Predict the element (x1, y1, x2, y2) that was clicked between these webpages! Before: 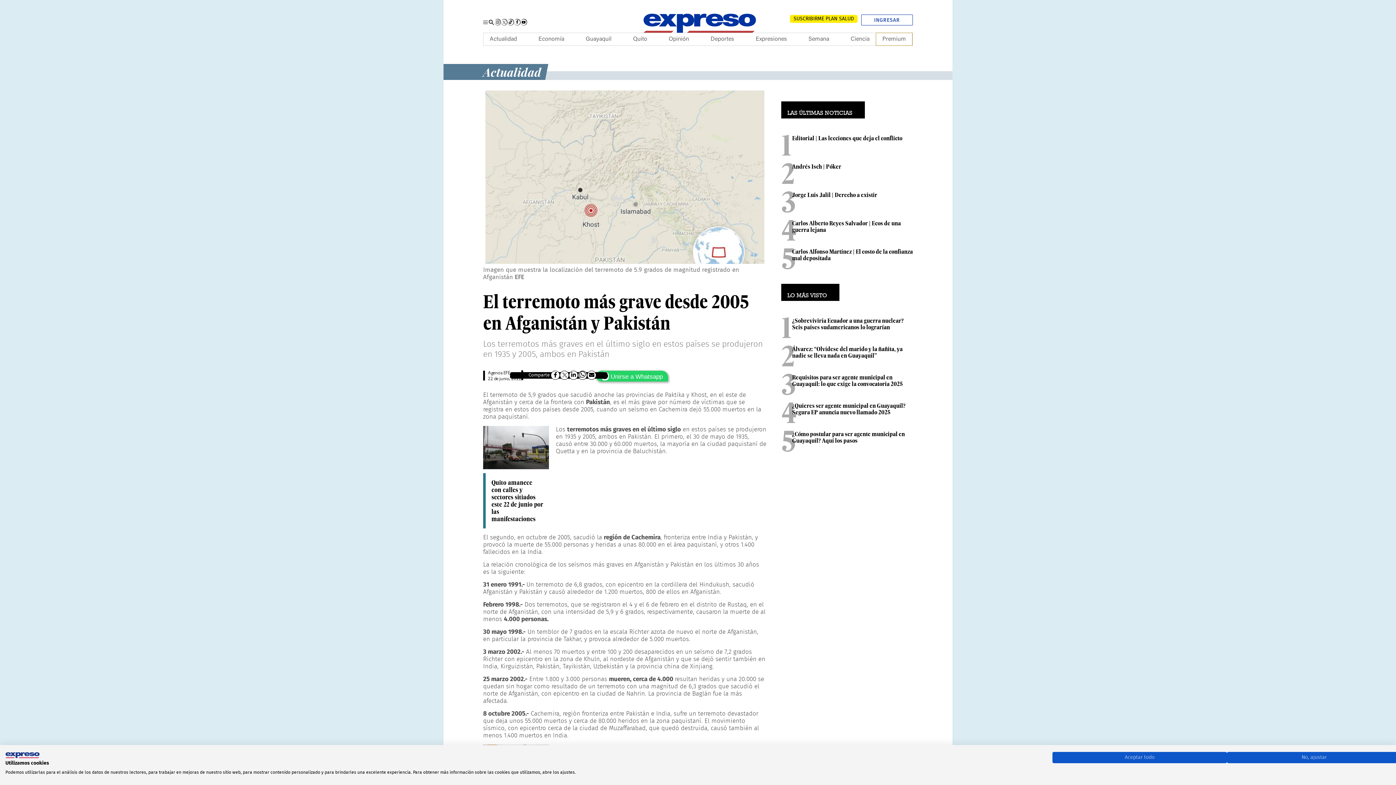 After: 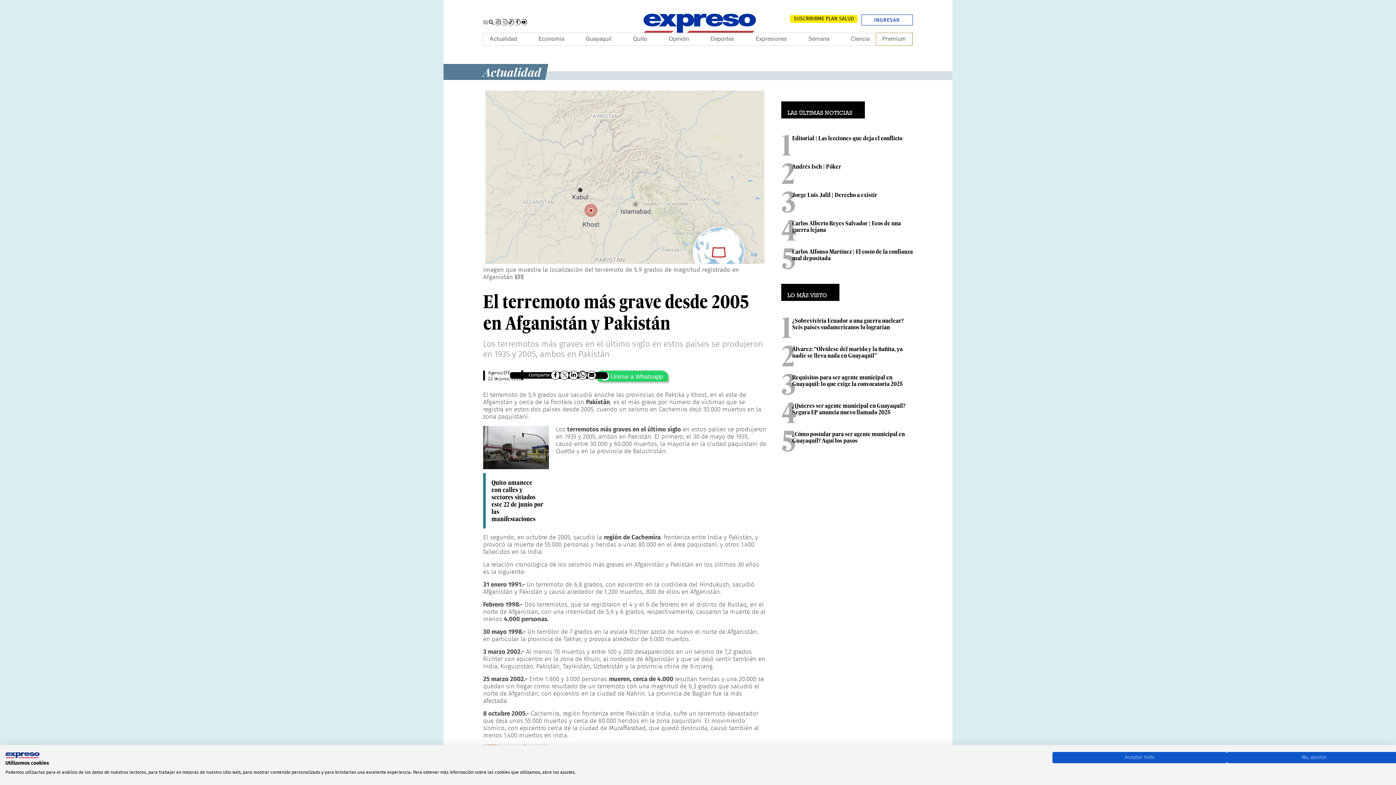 Action: bbox: (577, 371, 587, 379)